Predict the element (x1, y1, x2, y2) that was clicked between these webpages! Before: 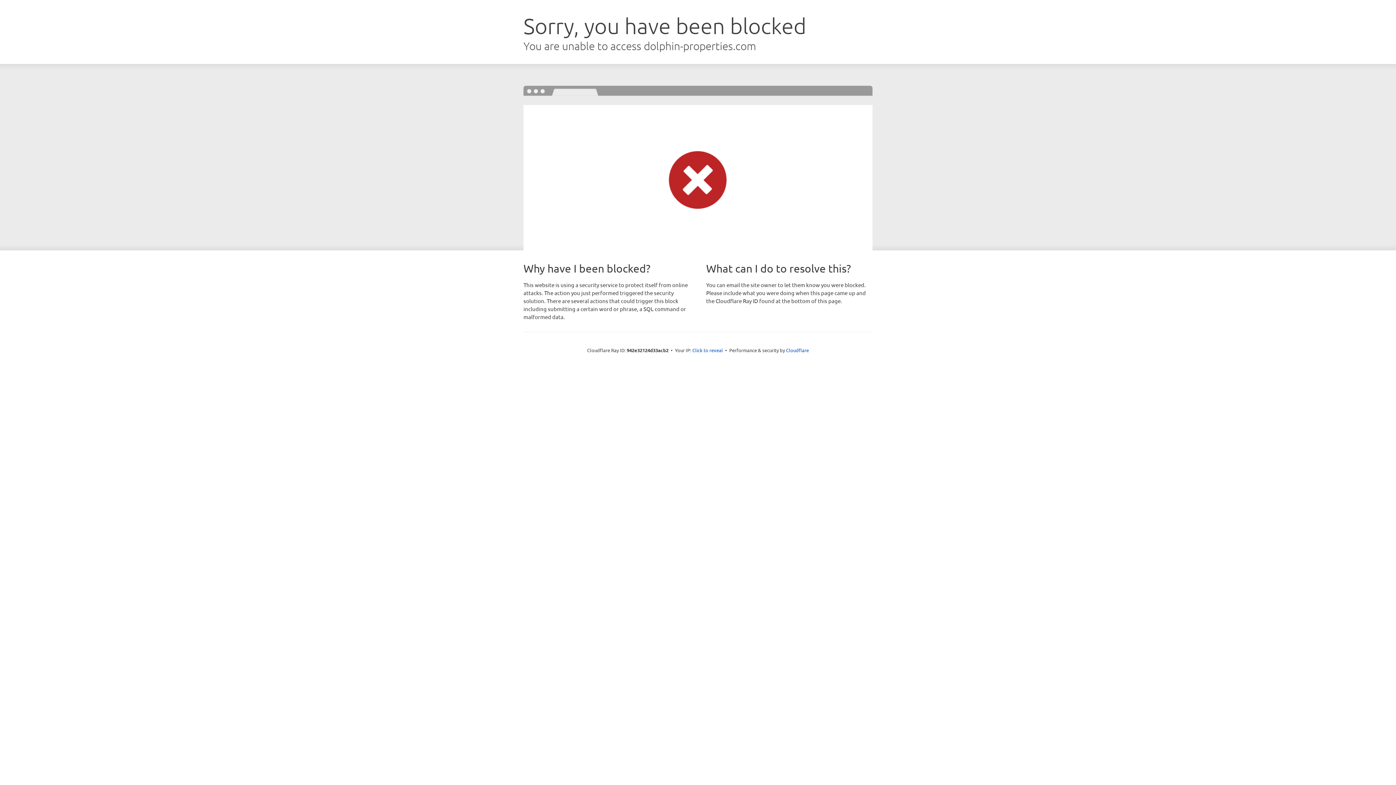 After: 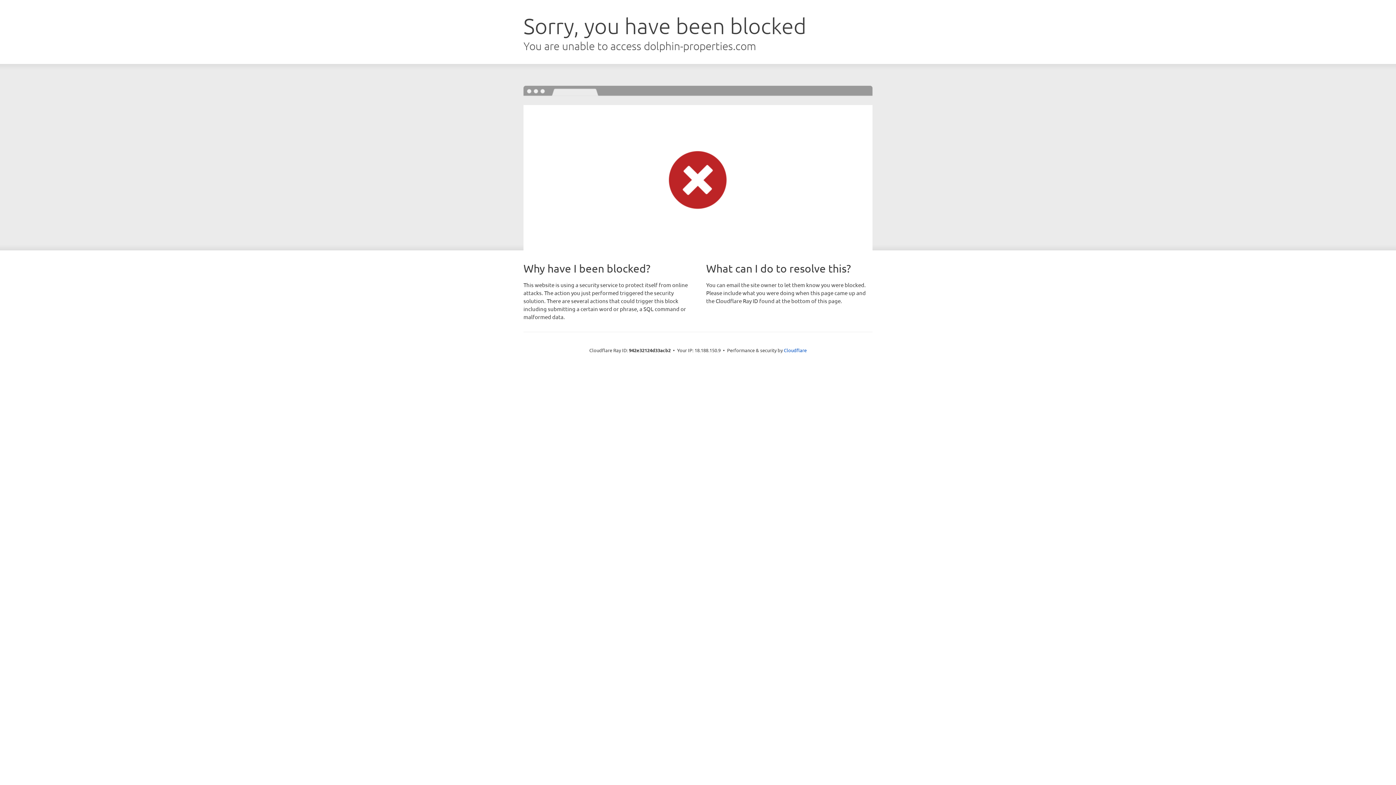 Action: bbox: (692, 346, 723, 353) label: Click to reveal